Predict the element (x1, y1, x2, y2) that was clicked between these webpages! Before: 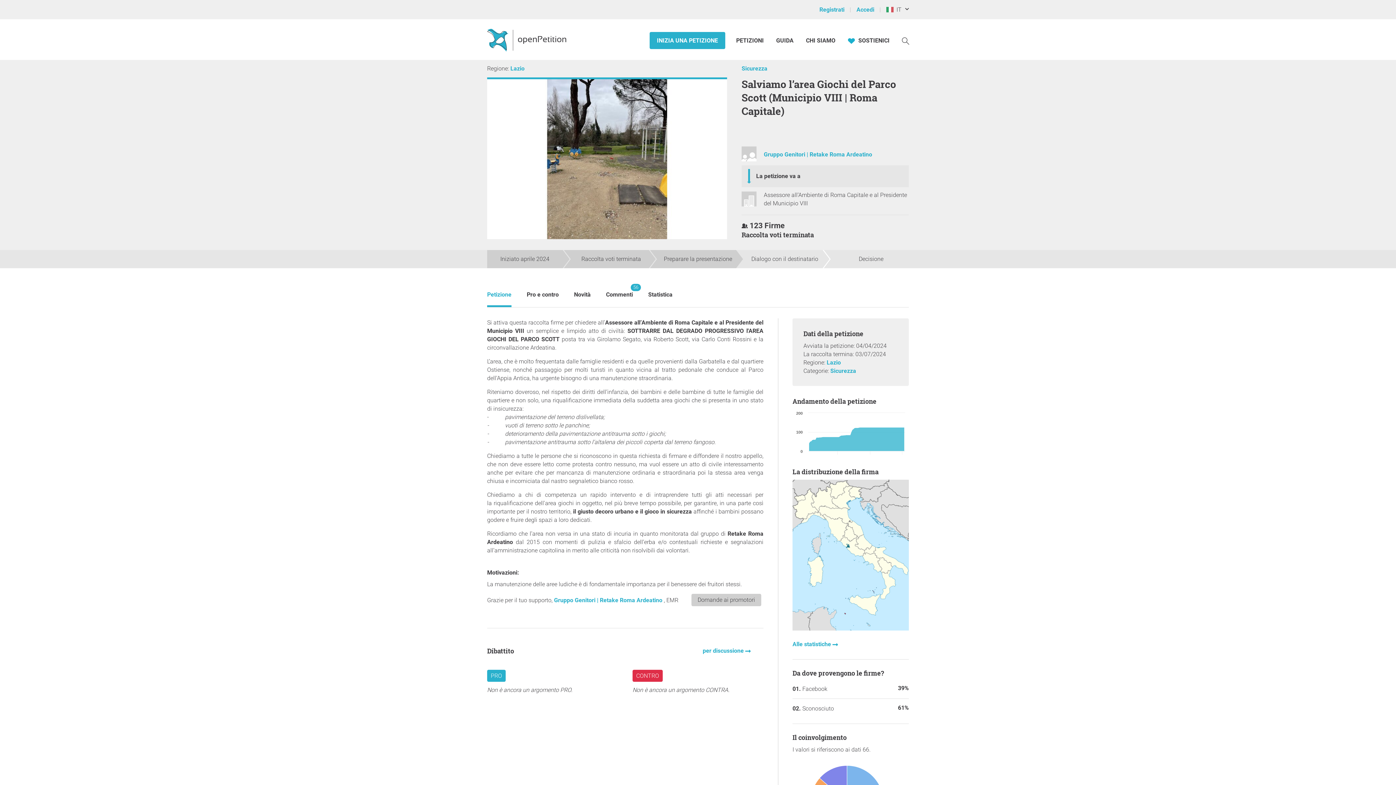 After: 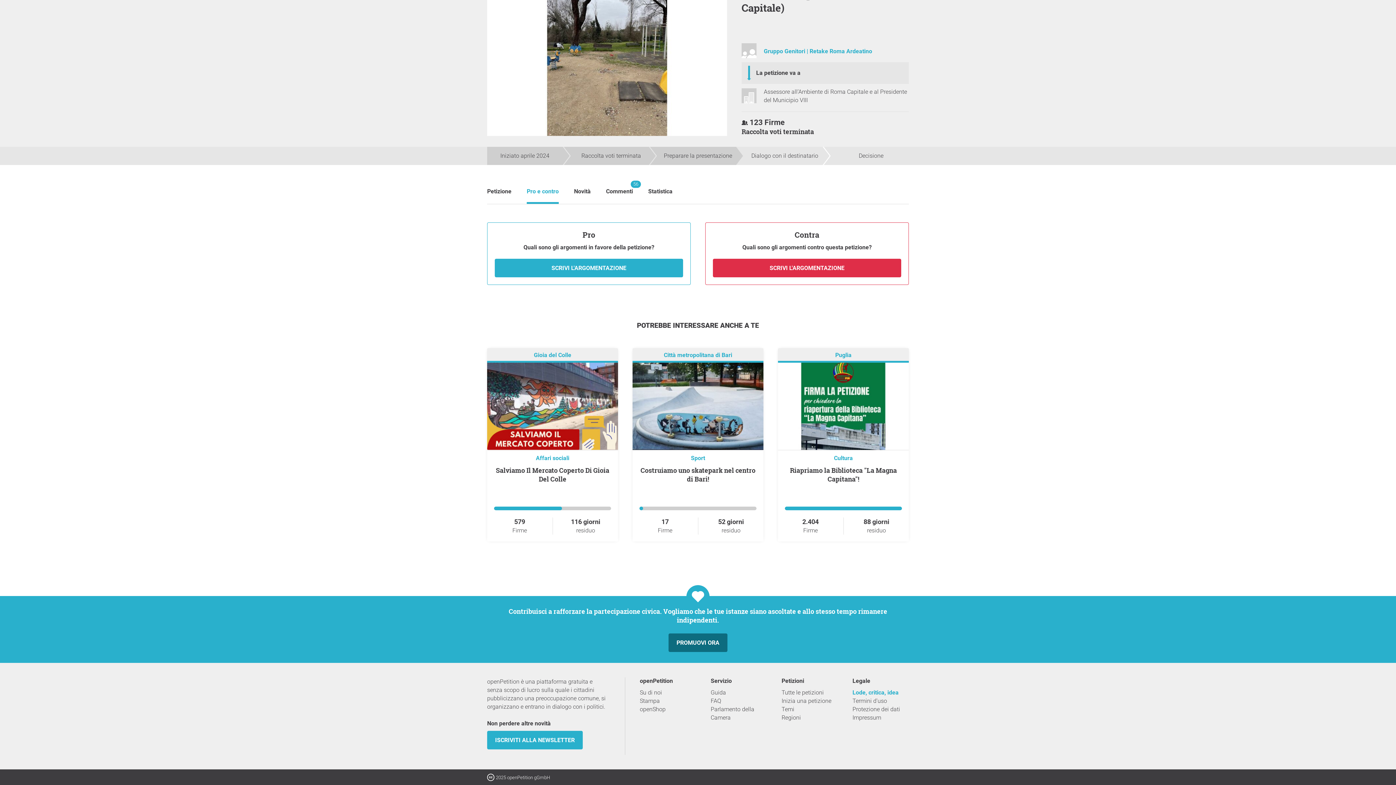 Action: label: PRO bbox: (487, 670, 505, 682)